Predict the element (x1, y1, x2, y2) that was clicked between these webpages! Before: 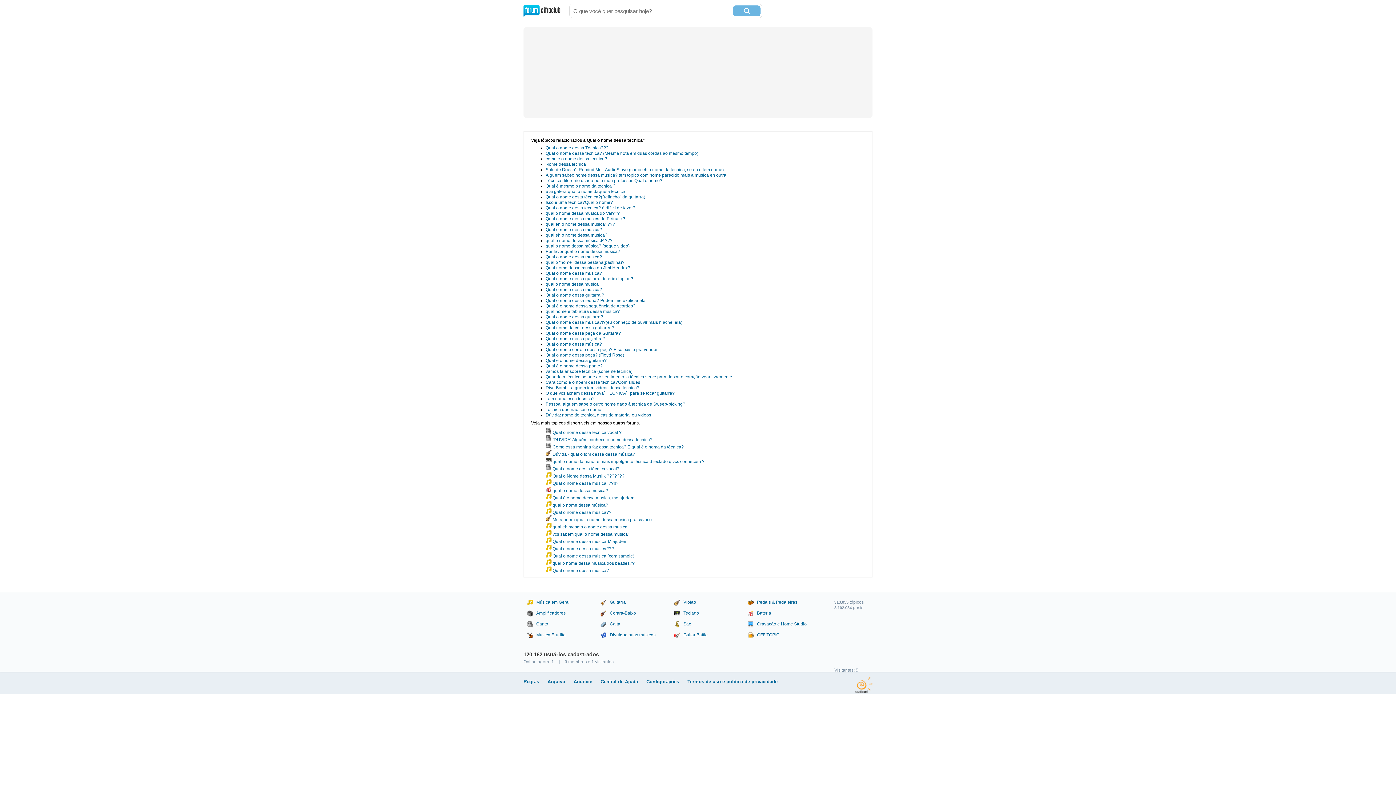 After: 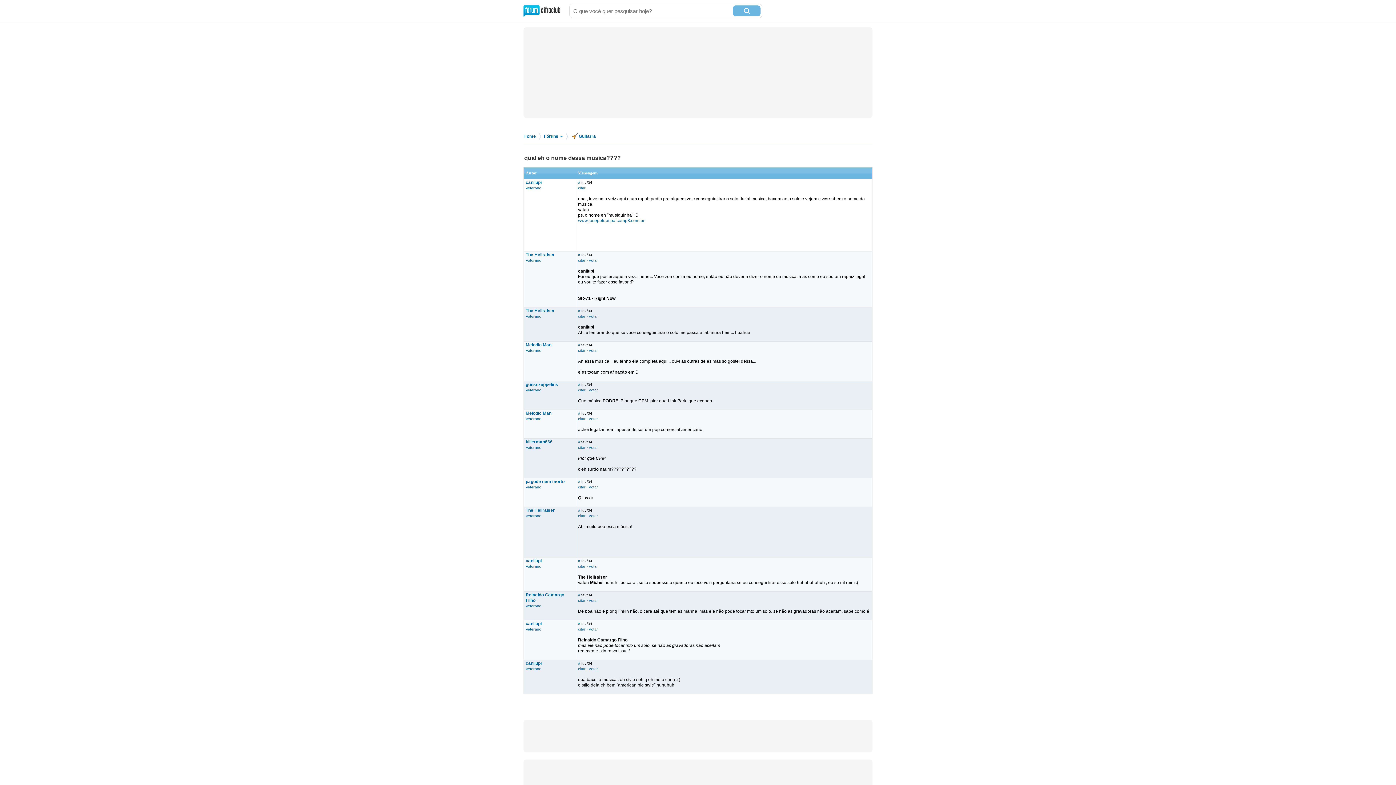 Action: label: qual eh o nome dessa musica???? bbox: (545, 221, 615, 226)